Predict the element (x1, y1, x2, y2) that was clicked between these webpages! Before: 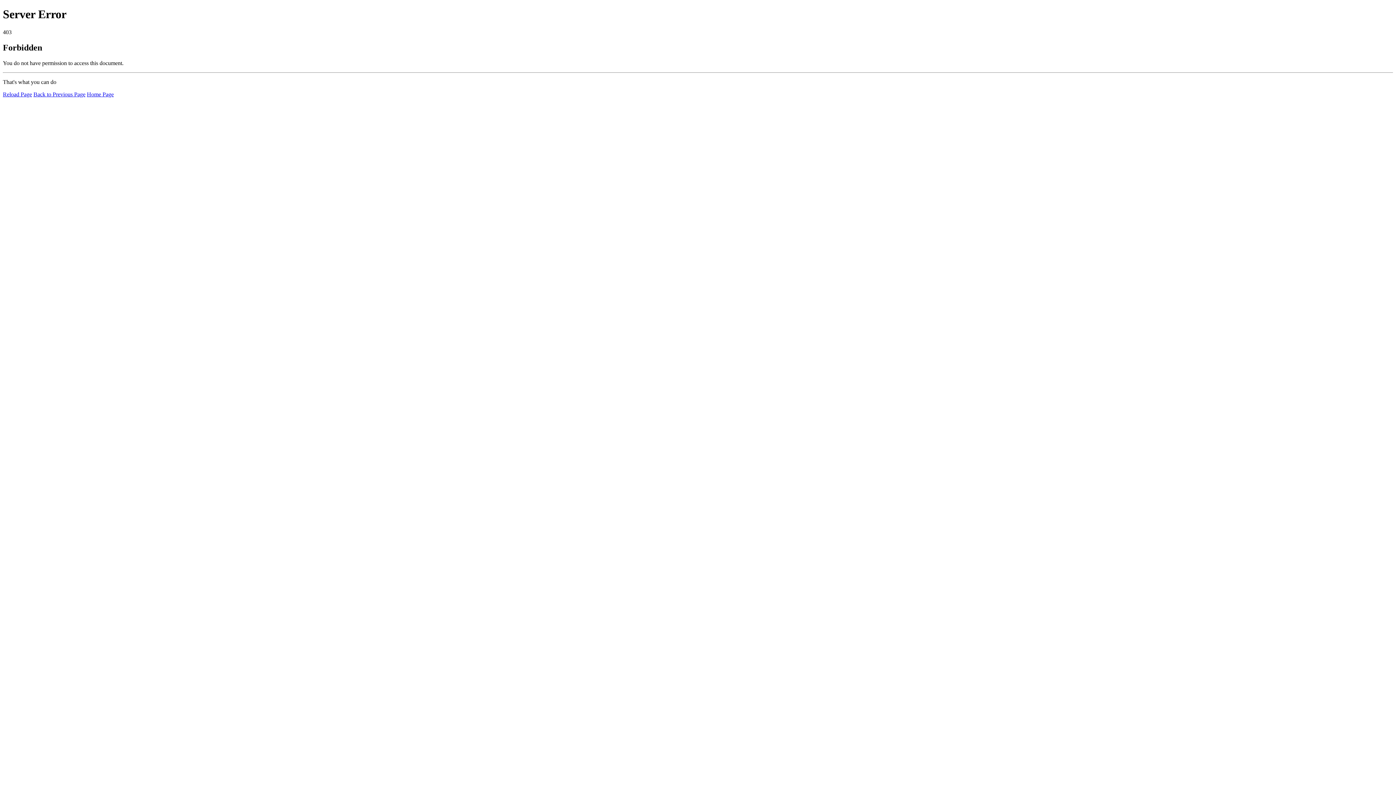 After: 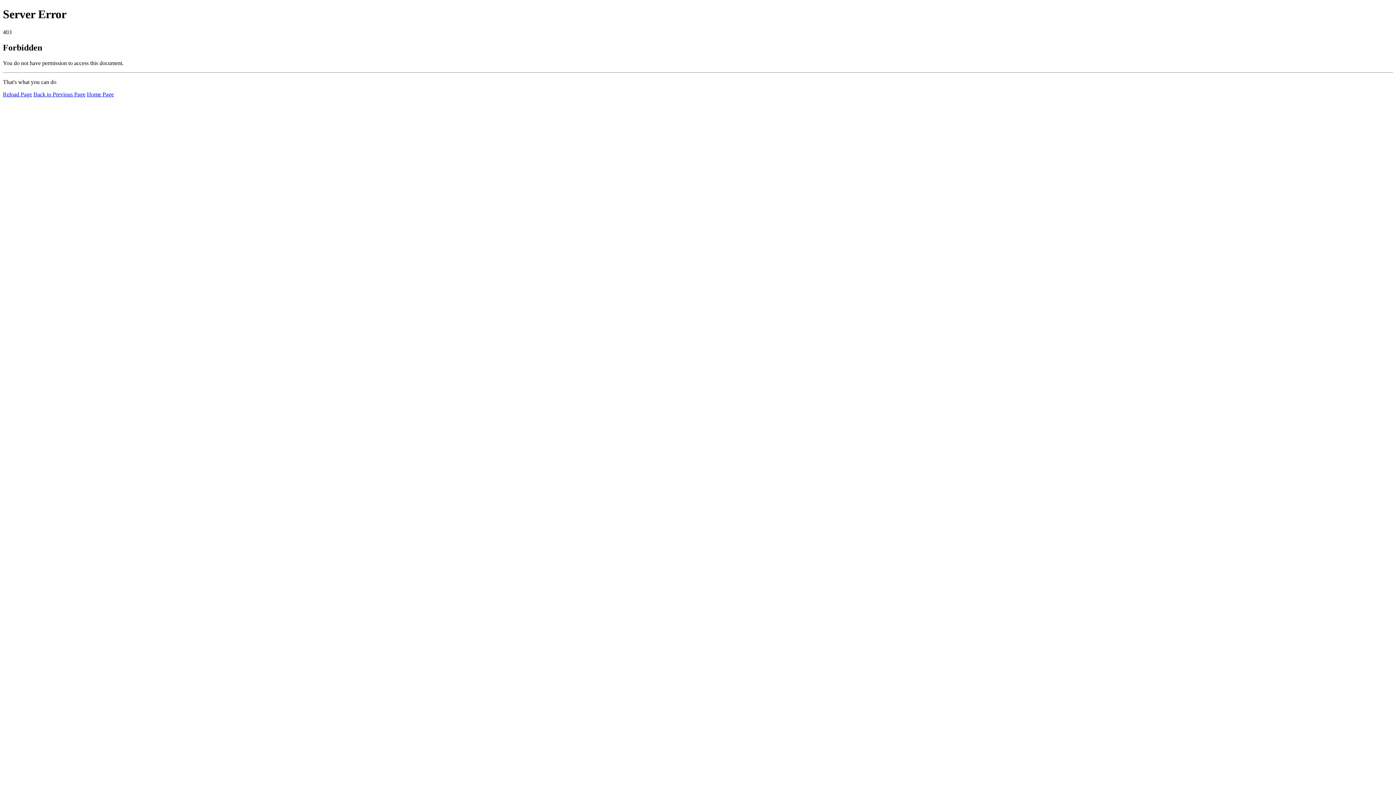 Action: bbox: (2, 91, 32, 97) label: Reload Page